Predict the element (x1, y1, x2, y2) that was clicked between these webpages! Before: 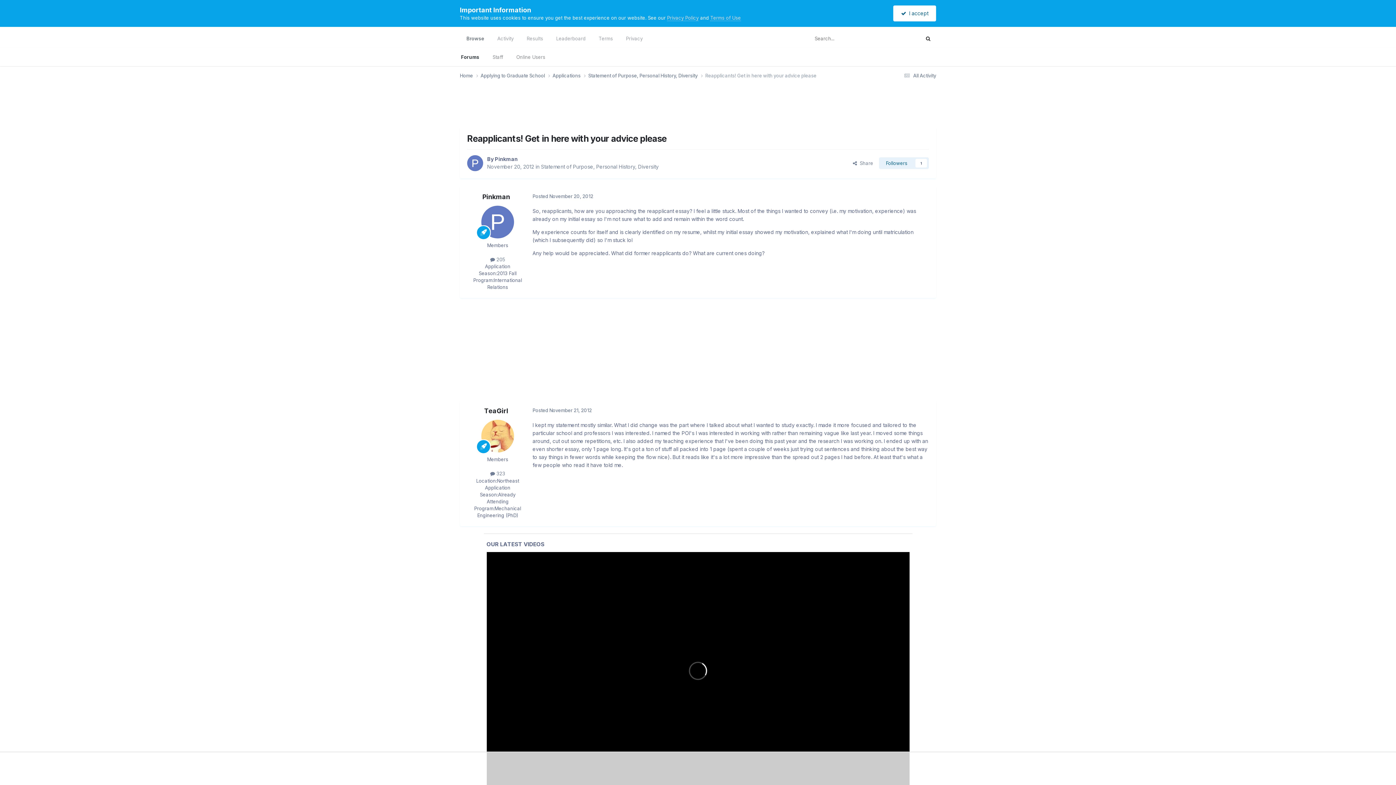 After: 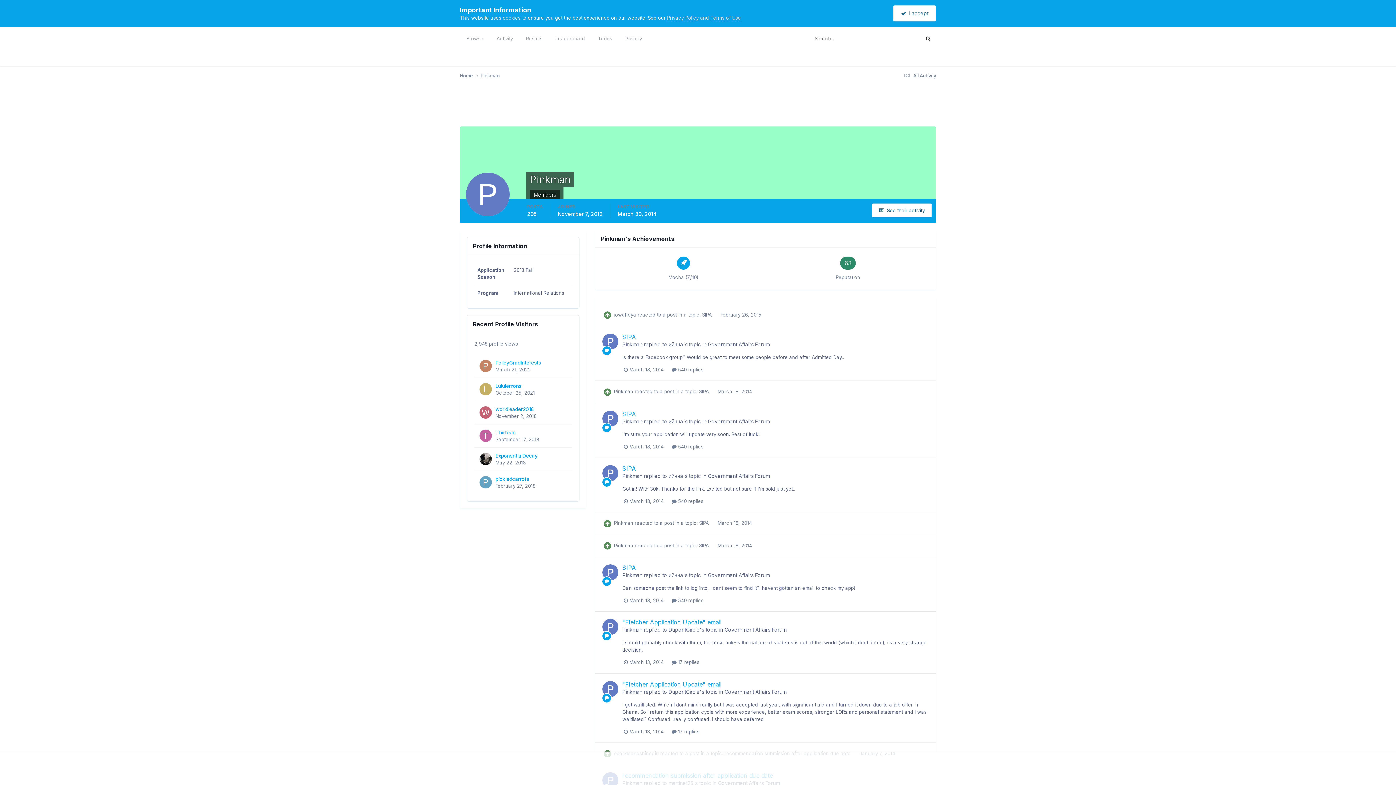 Action: bbox: (481, 205, 514, 238)